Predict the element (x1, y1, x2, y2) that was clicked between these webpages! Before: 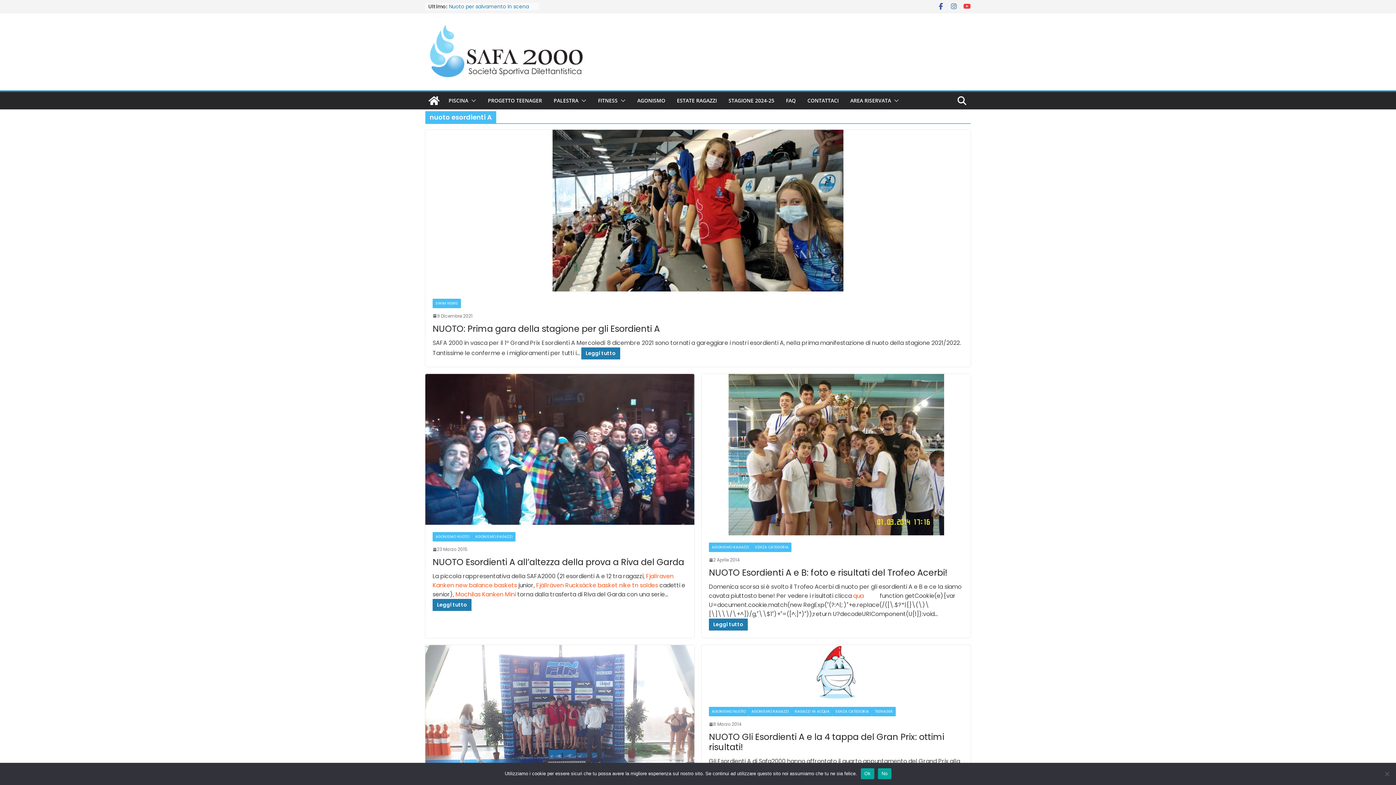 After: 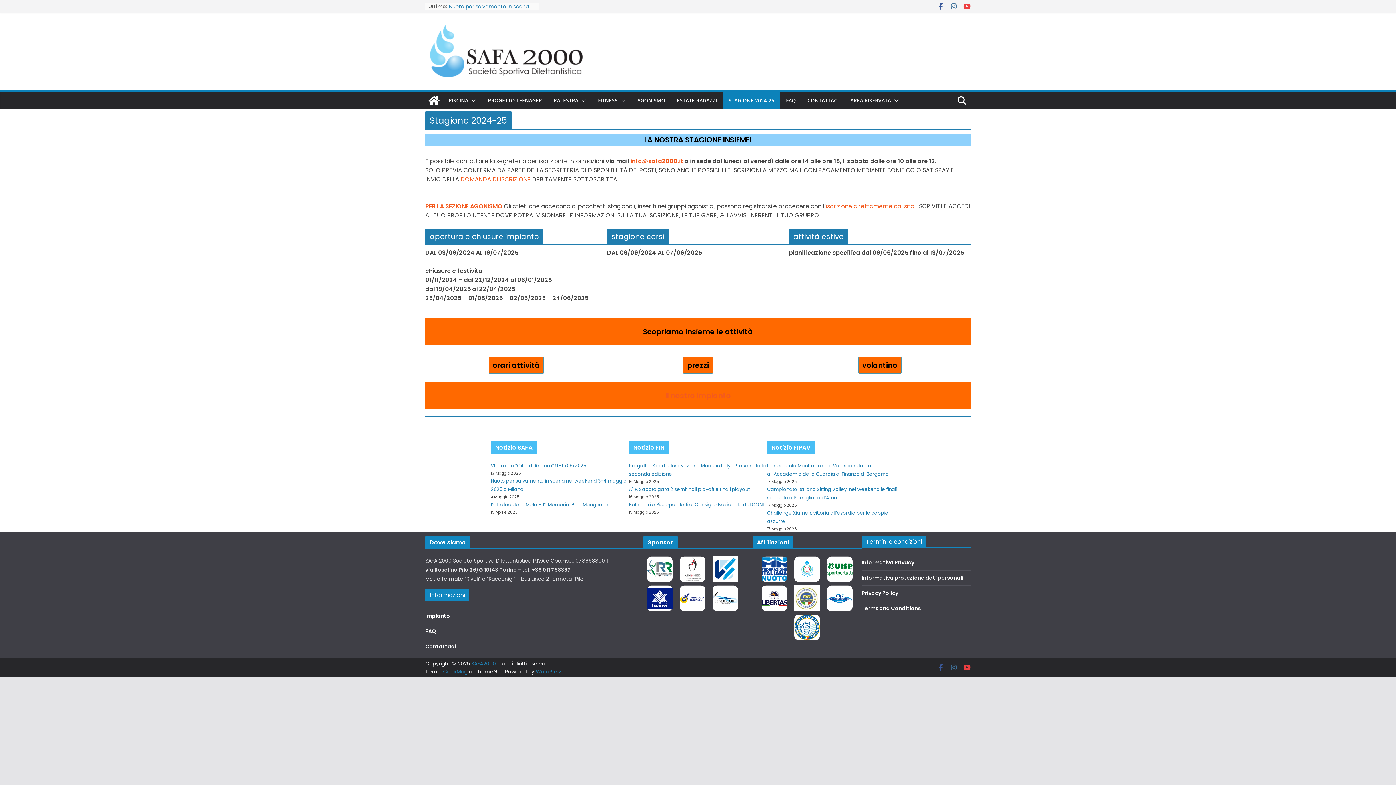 Action: label: STAGIONE 2024-25 bbox: (728, 95, 774, 105)